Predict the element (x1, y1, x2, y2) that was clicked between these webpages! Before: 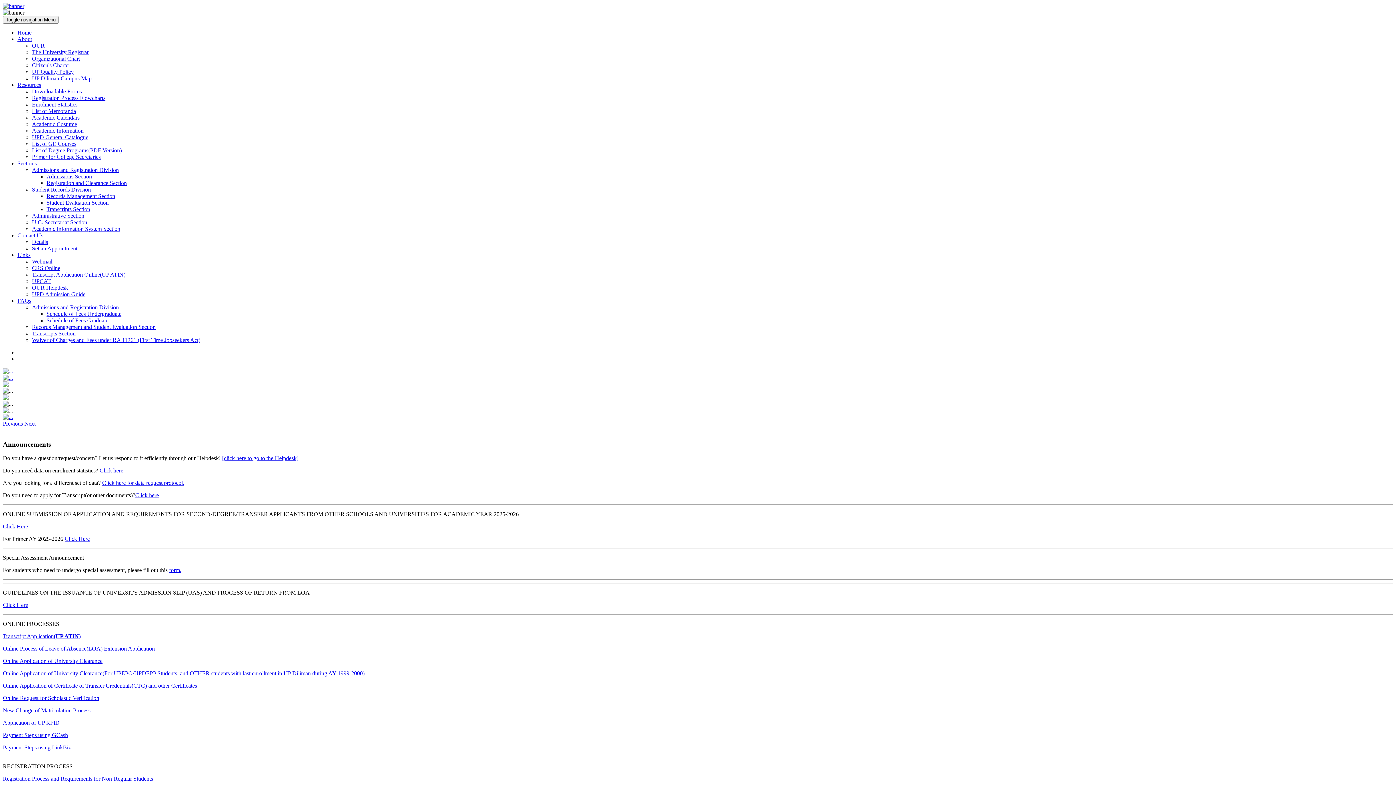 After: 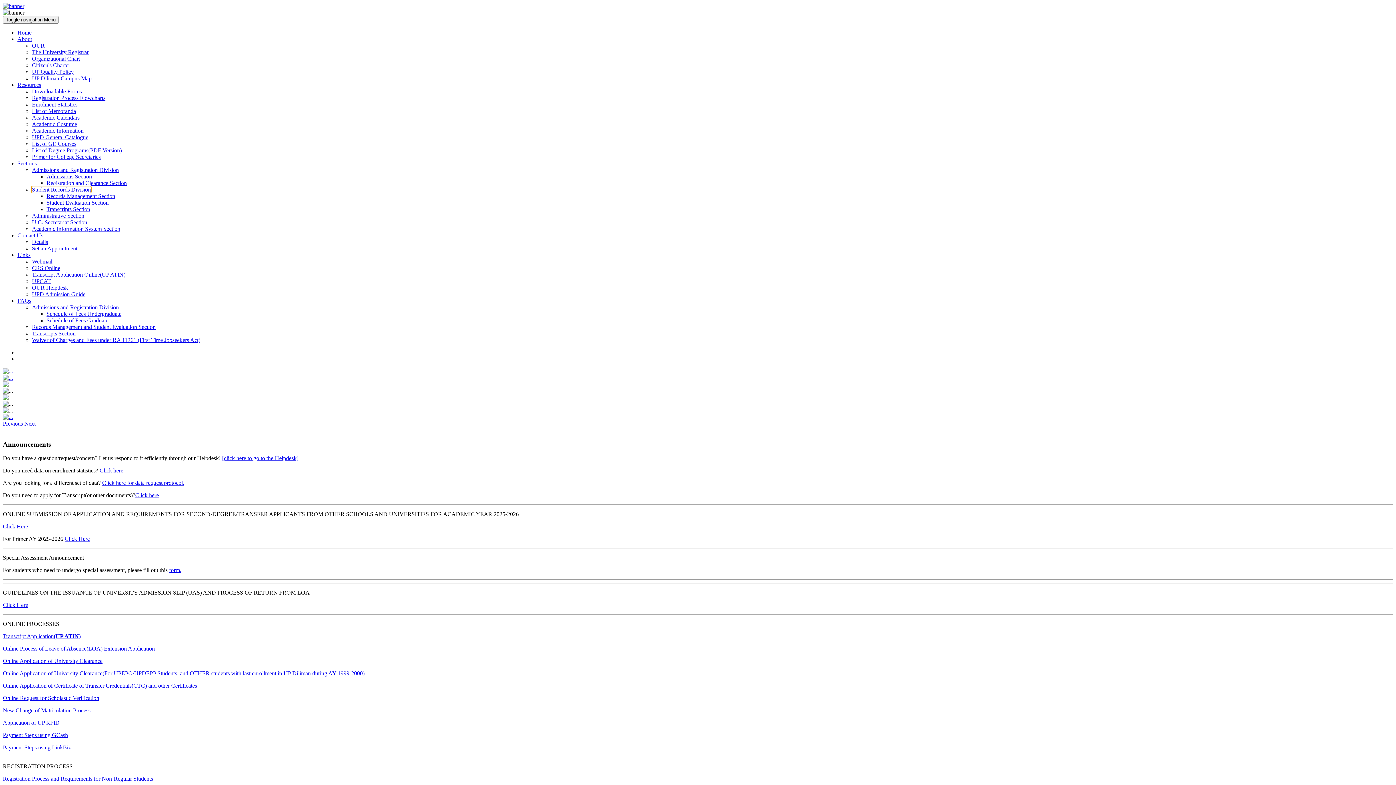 Action: label: Student Records Division bbox: (32, 186, 90, 192)